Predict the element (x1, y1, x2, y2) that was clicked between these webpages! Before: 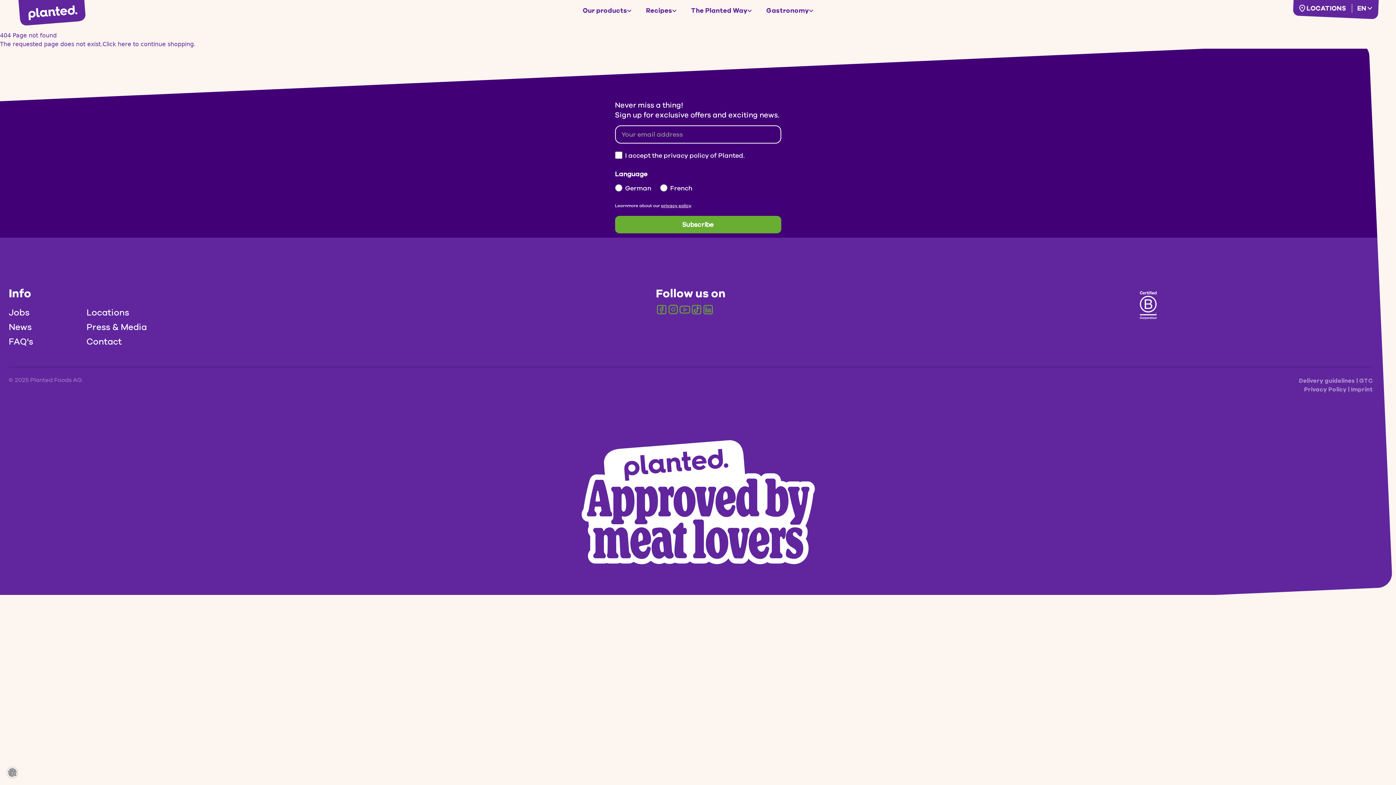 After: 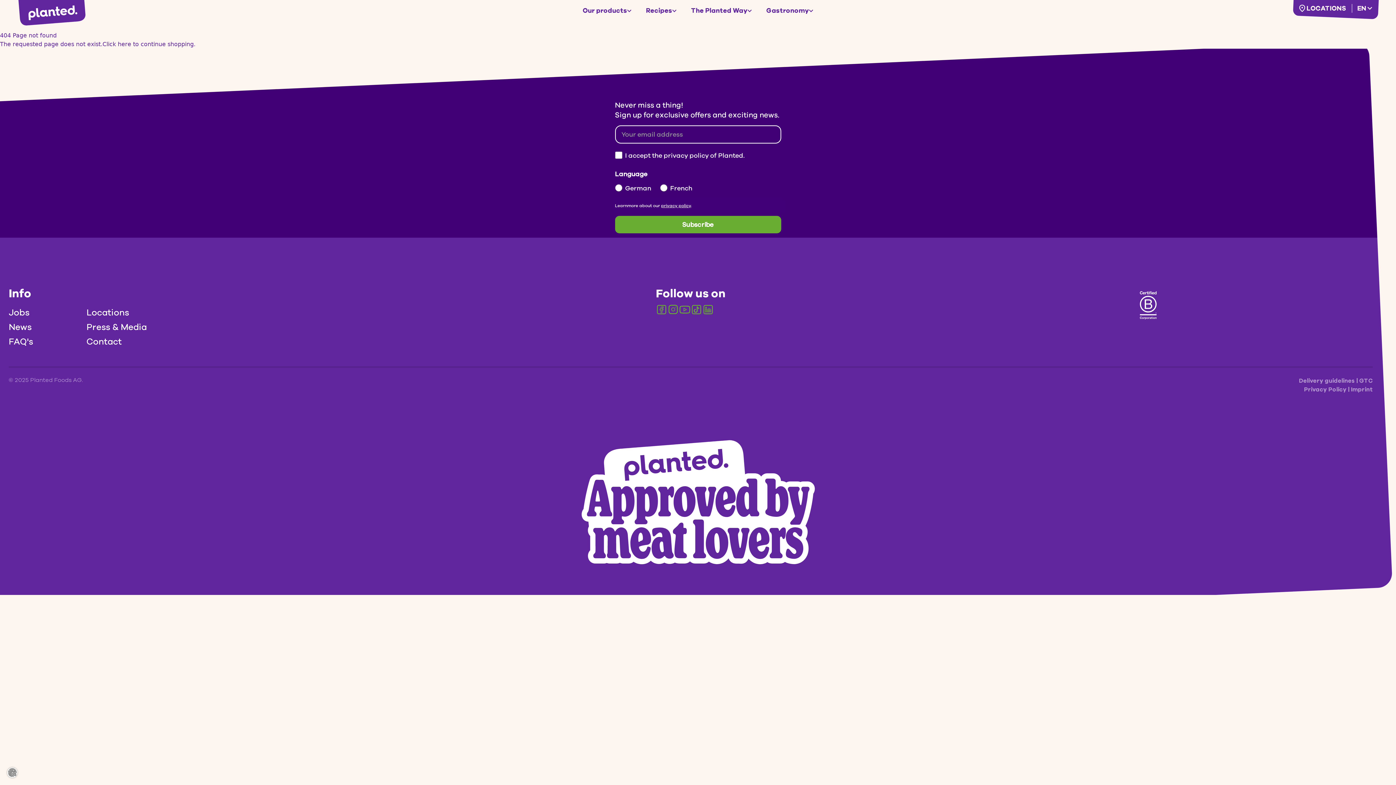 Action: bbox: (661, 202, 691, 208) label: privacy policy